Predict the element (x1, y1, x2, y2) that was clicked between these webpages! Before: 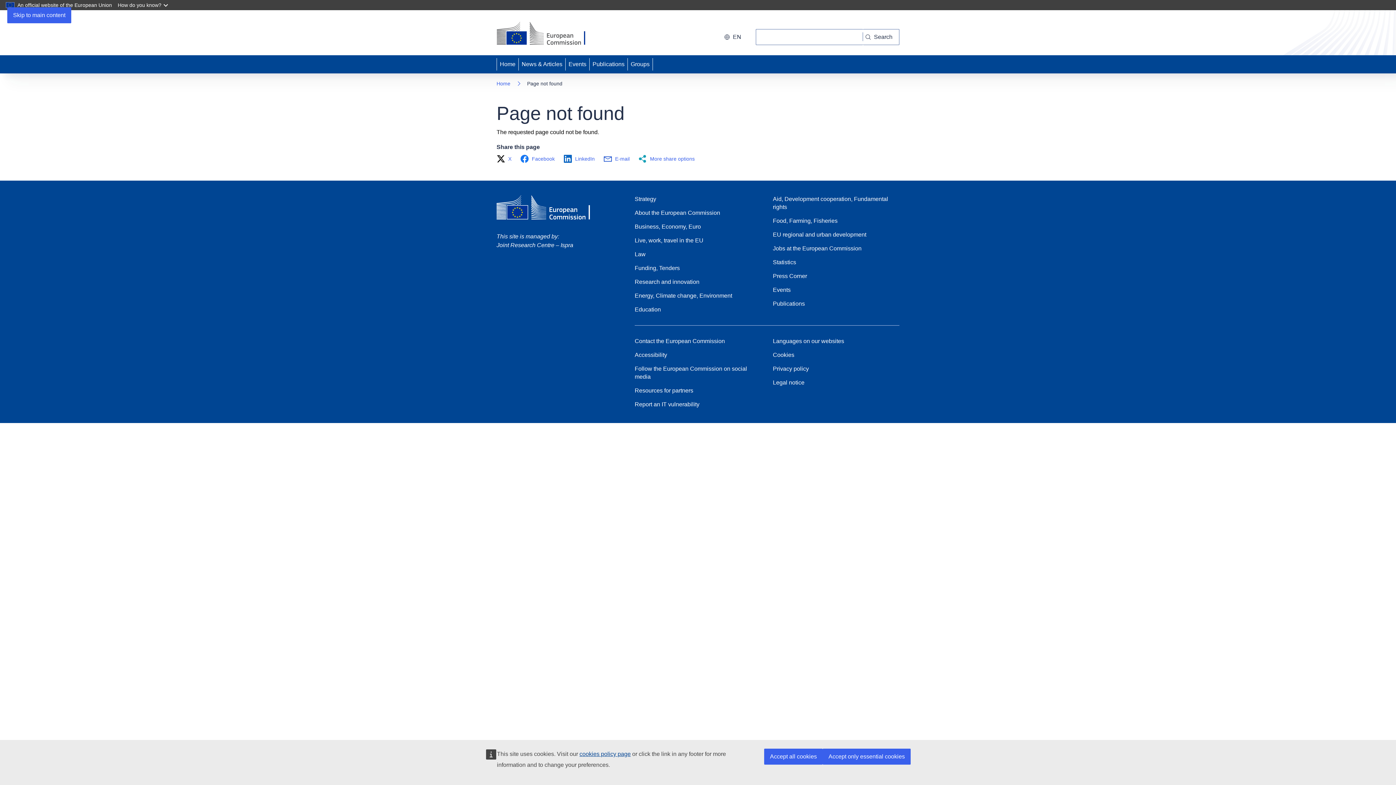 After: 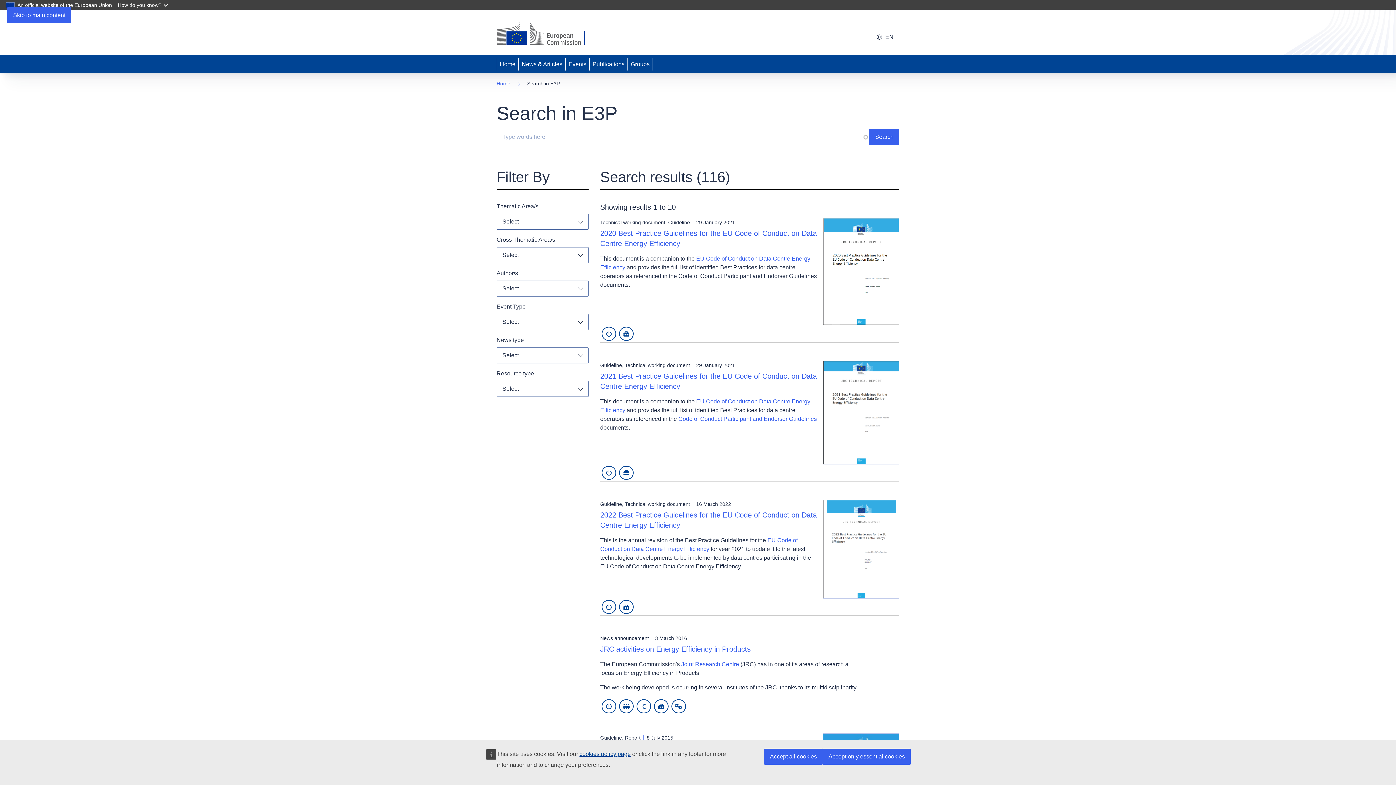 Action: bbox: (863, 29, 899, 45) label: Search